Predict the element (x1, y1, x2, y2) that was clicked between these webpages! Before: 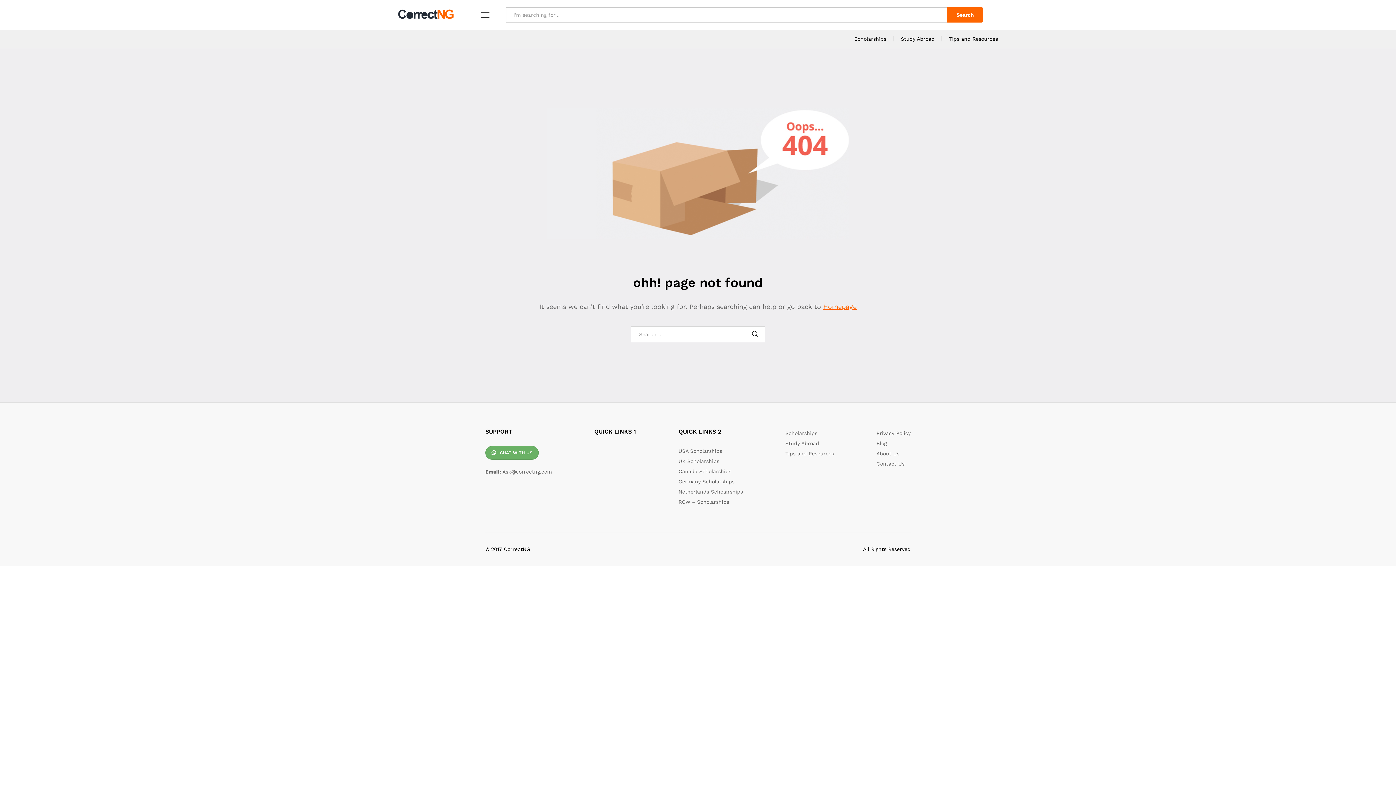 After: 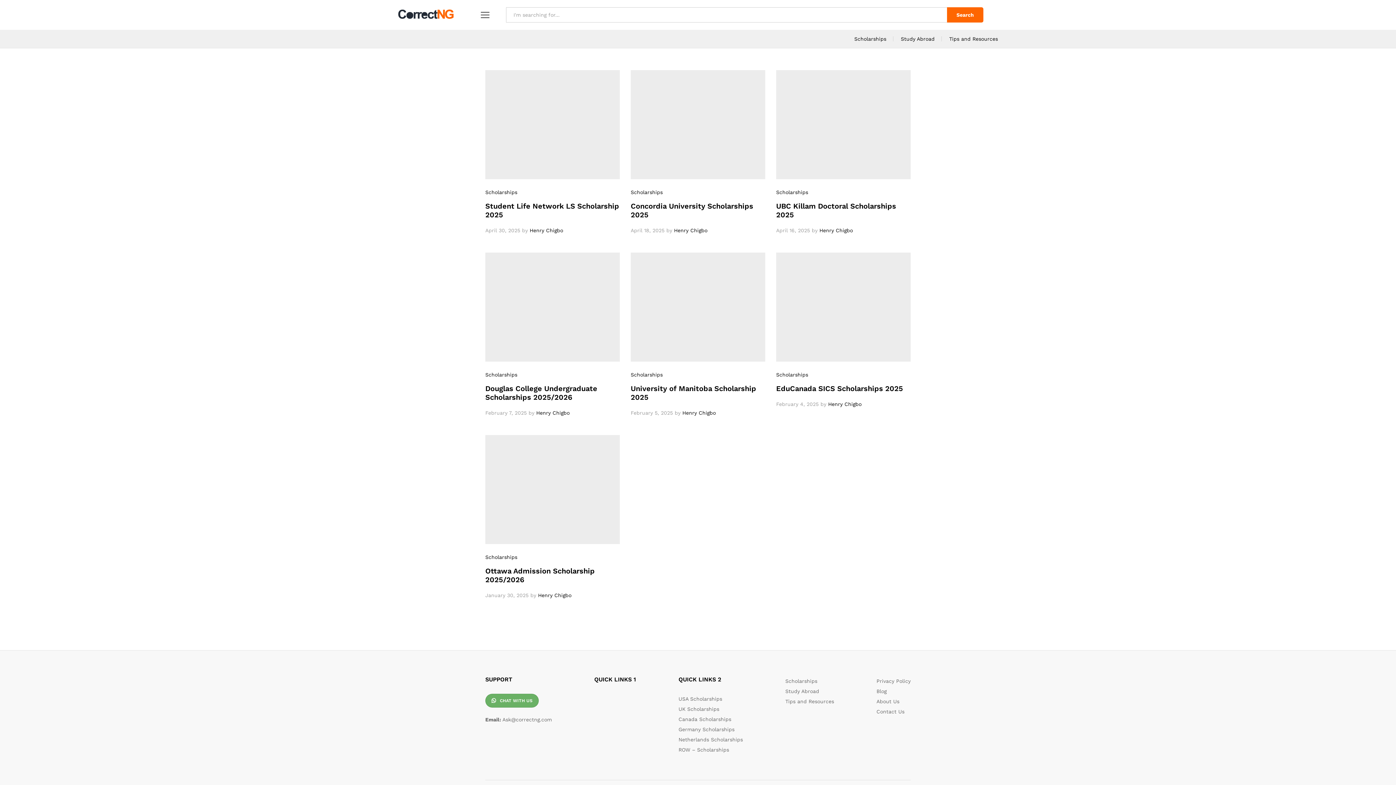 Action: bbox: (678, 468, 731, 474) label: Canada Scholarships